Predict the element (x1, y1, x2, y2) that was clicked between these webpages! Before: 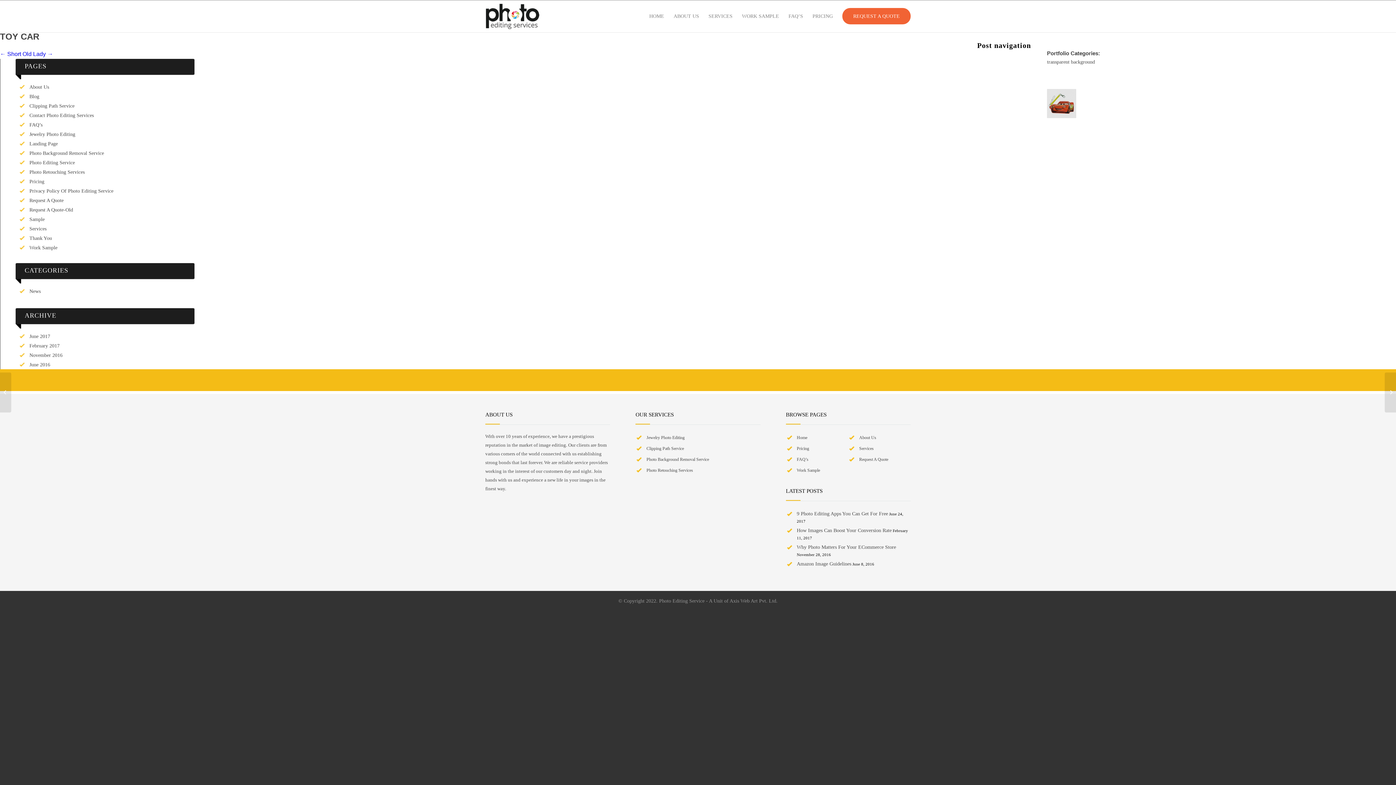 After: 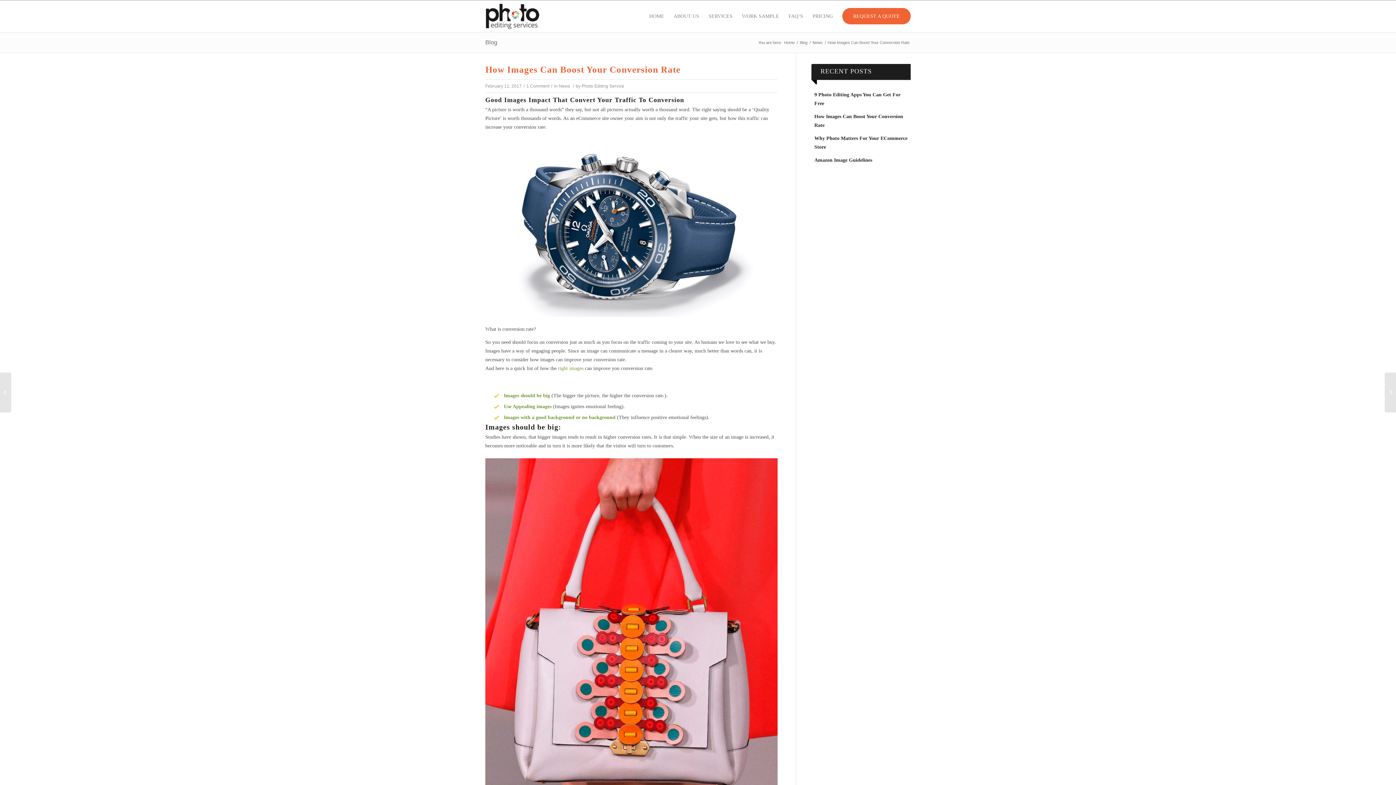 Action: label: How Images Can Boost Your Conversion Rate bbox: (797, 526, 891, 535)